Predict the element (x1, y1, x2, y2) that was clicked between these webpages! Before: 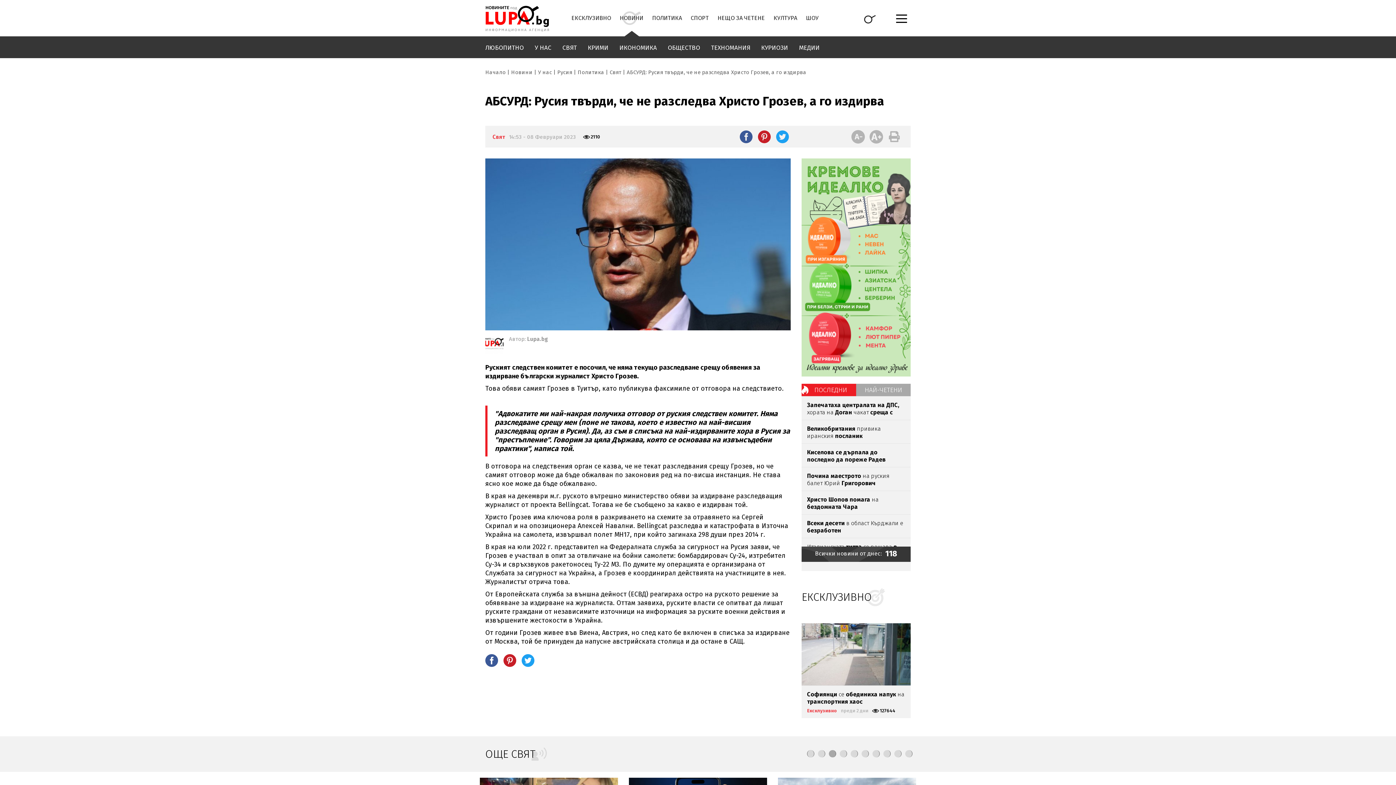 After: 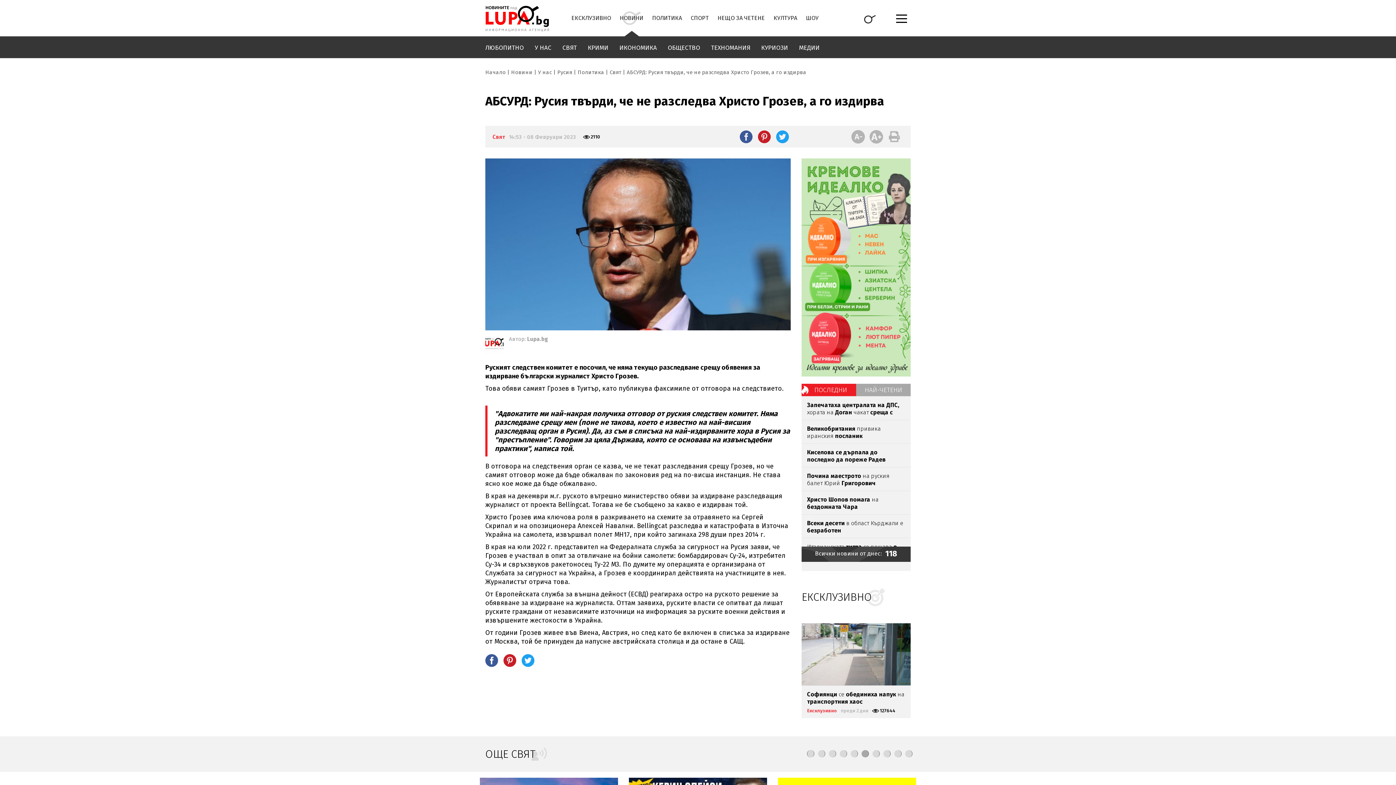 Action: label: Go to slide 6 bbox: (861, 750, 869, 757)